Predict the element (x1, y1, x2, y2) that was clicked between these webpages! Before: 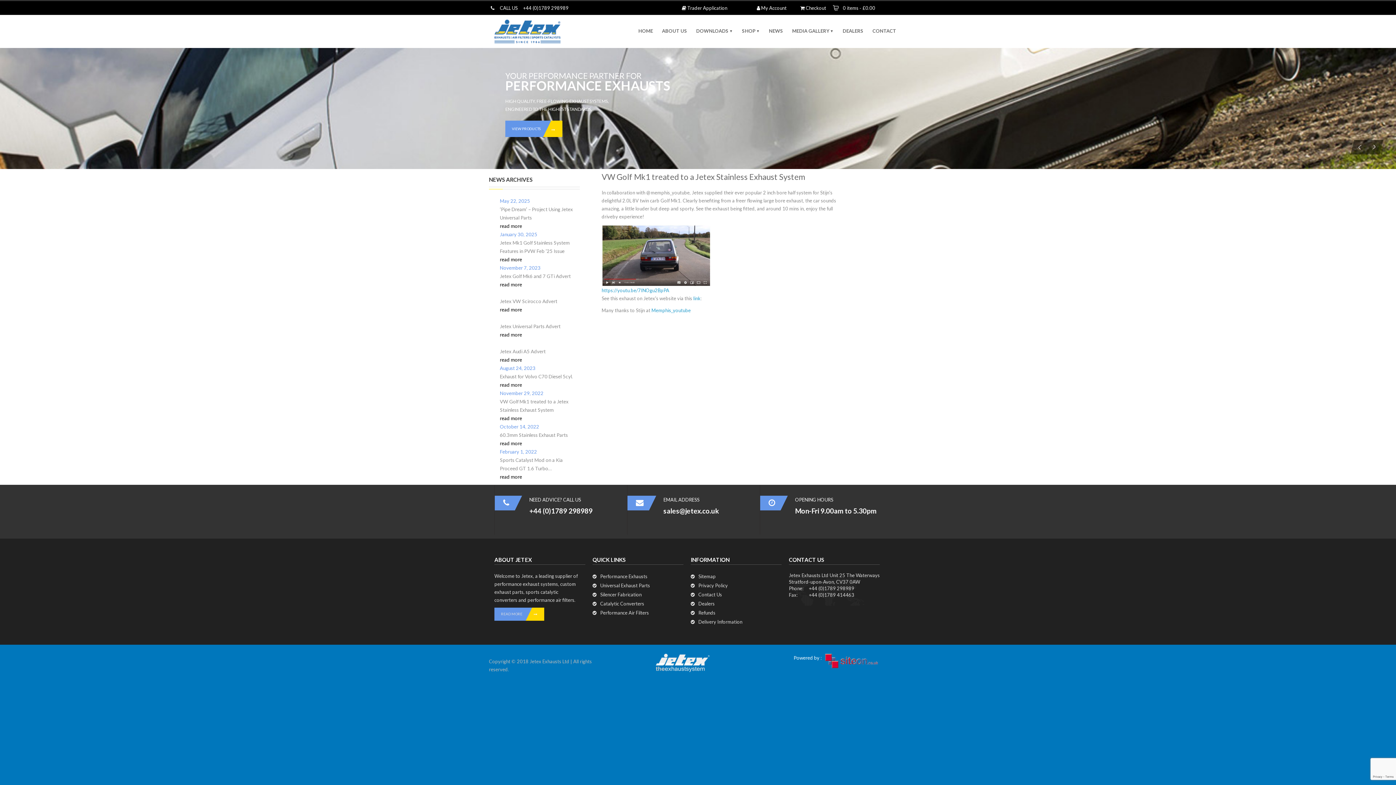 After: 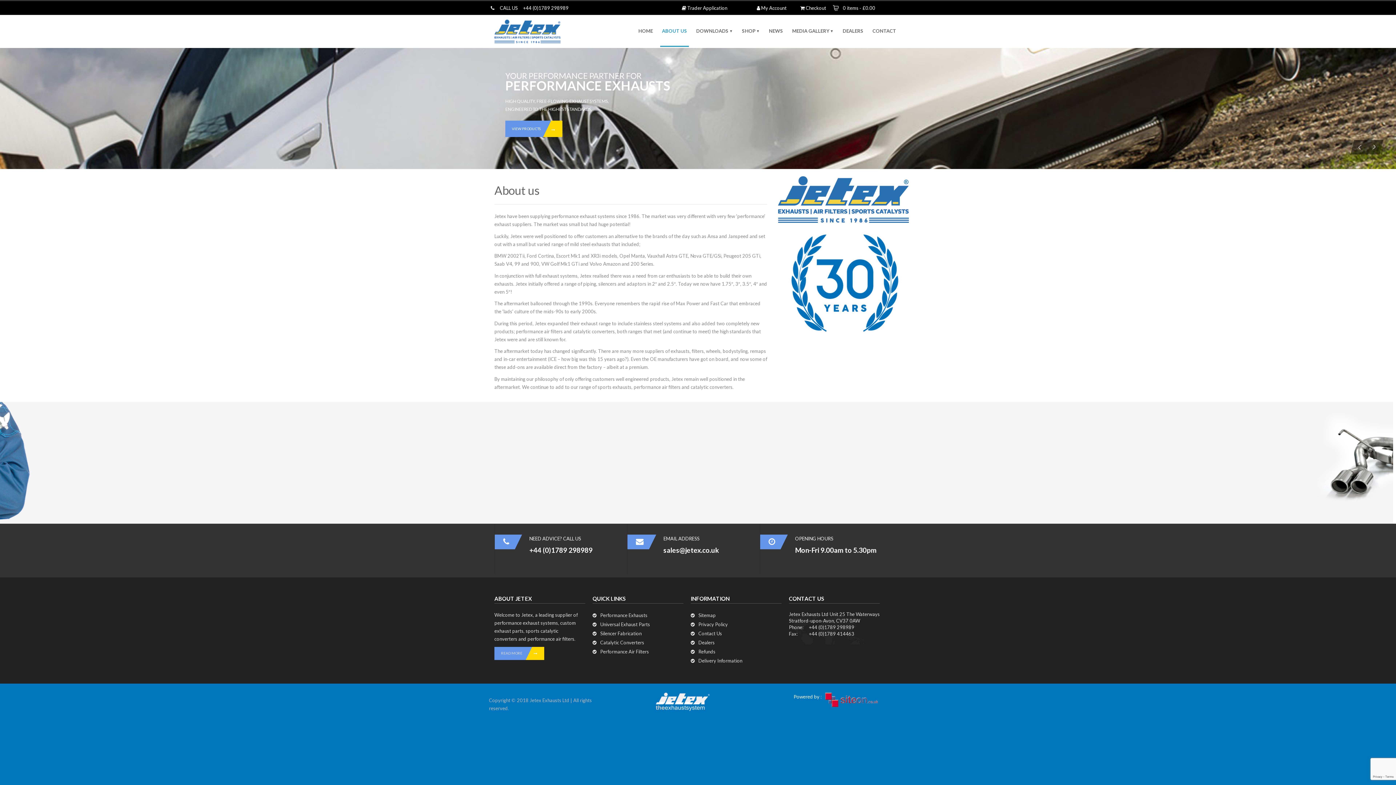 Action: bbox: (660, 15, 689, 46) label: ABOUT US